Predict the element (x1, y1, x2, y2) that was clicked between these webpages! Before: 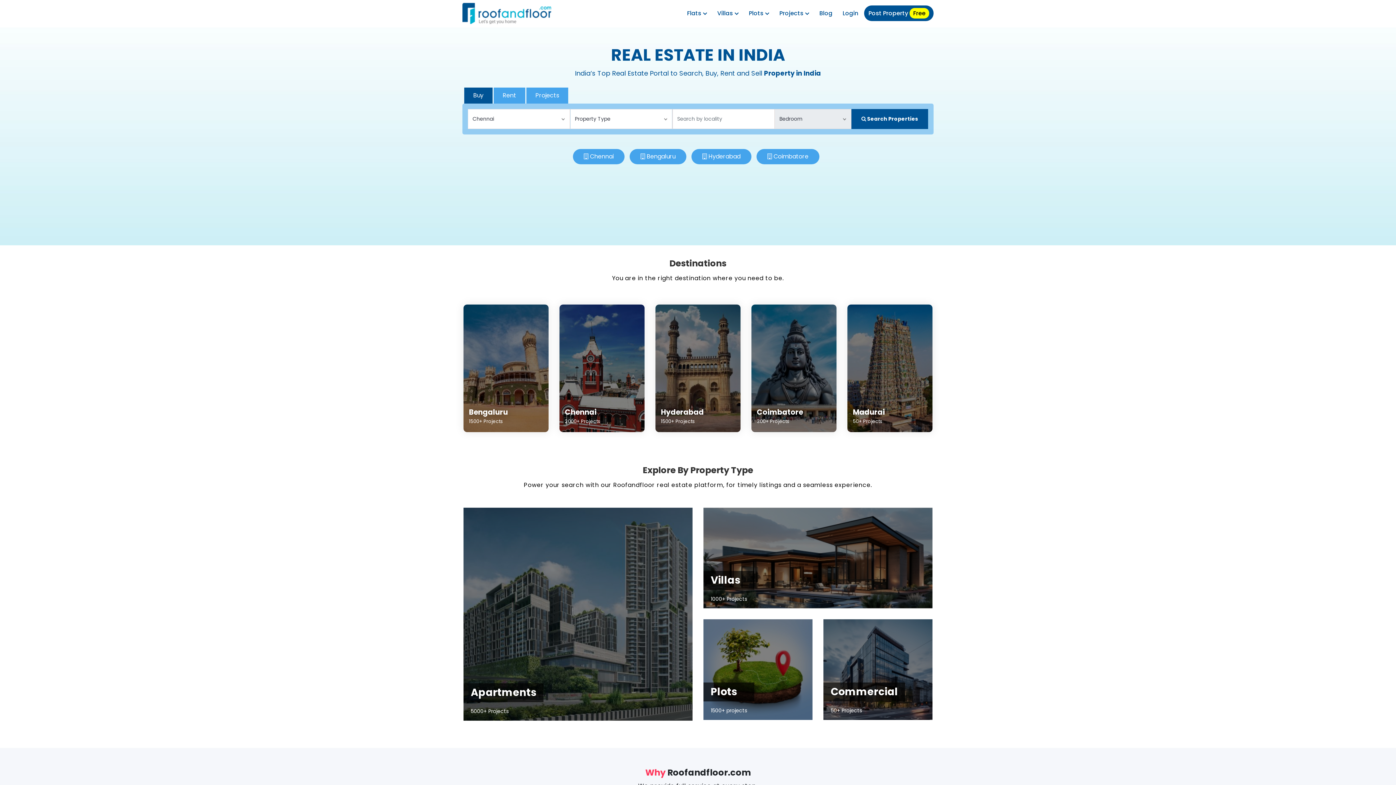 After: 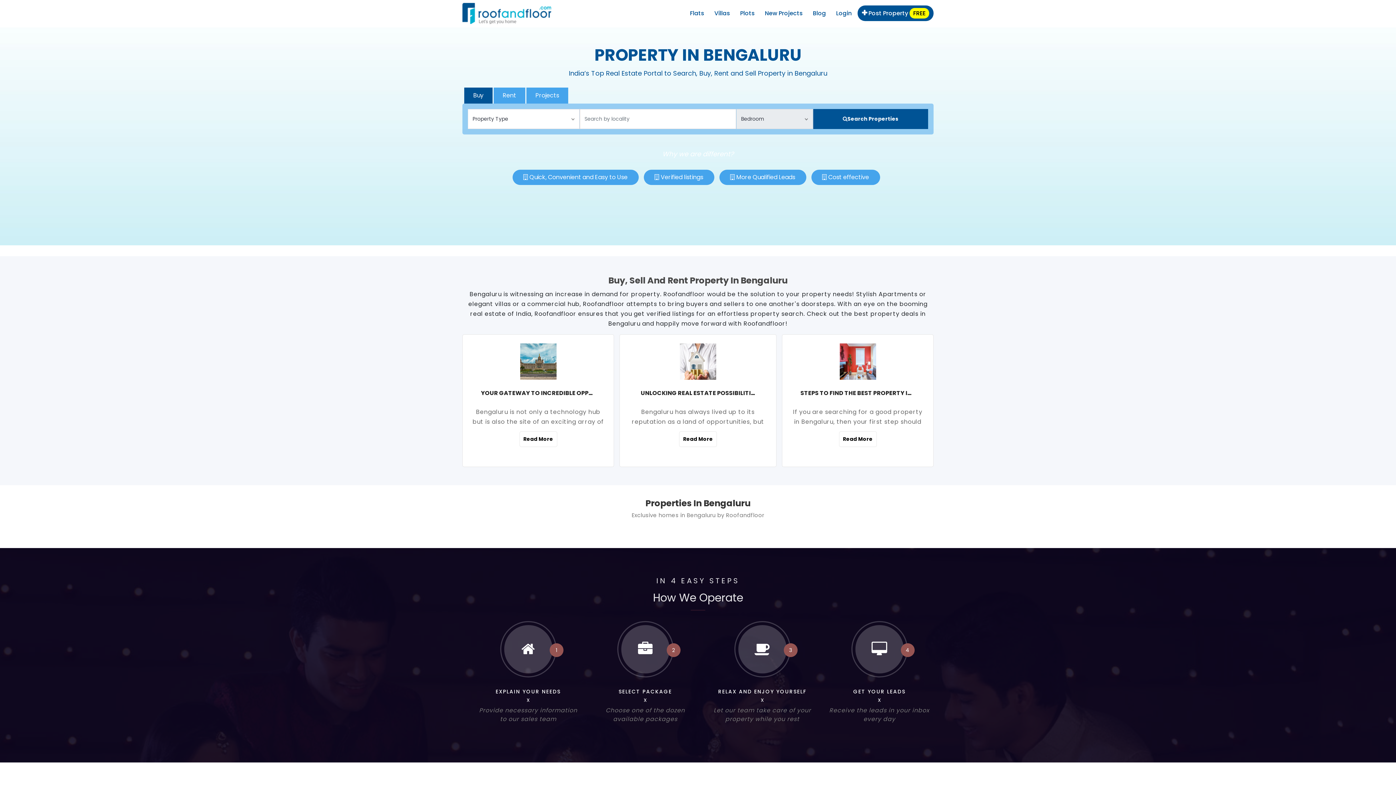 Action: bbox: (463, 304, 548, 432) label: Bengaluru
1500+ Projects